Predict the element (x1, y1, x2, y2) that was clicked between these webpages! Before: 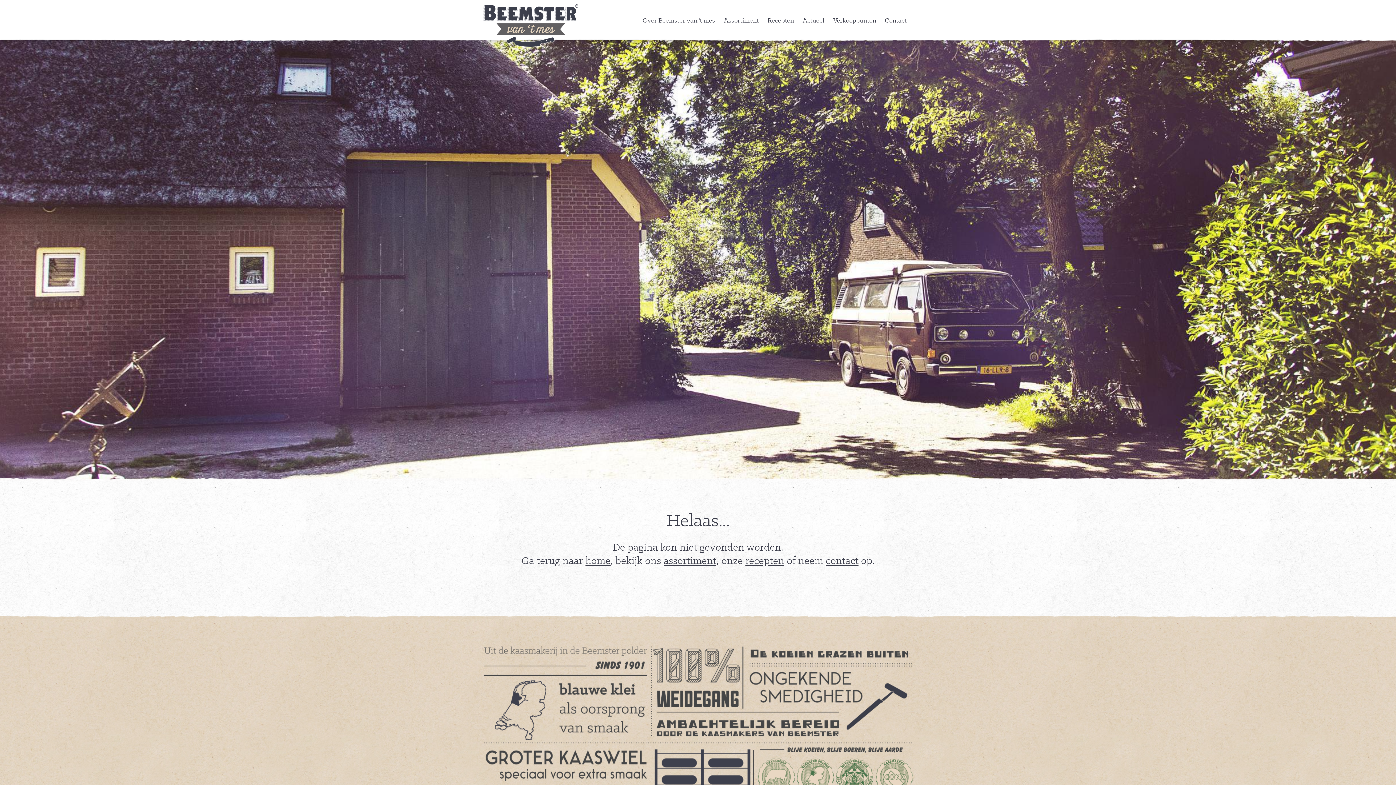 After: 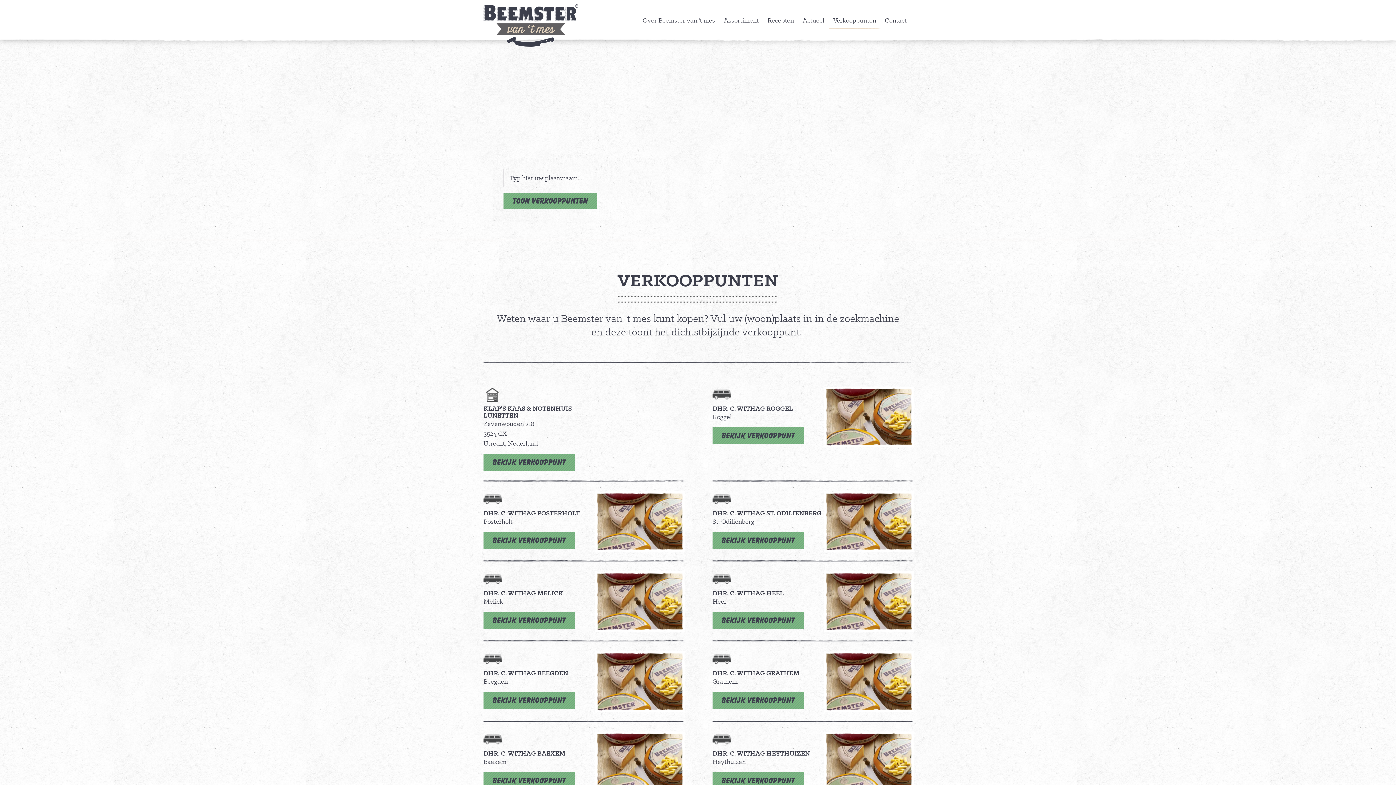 Action: bbox: (829, 12, 880, 29) label: Verkooppunten